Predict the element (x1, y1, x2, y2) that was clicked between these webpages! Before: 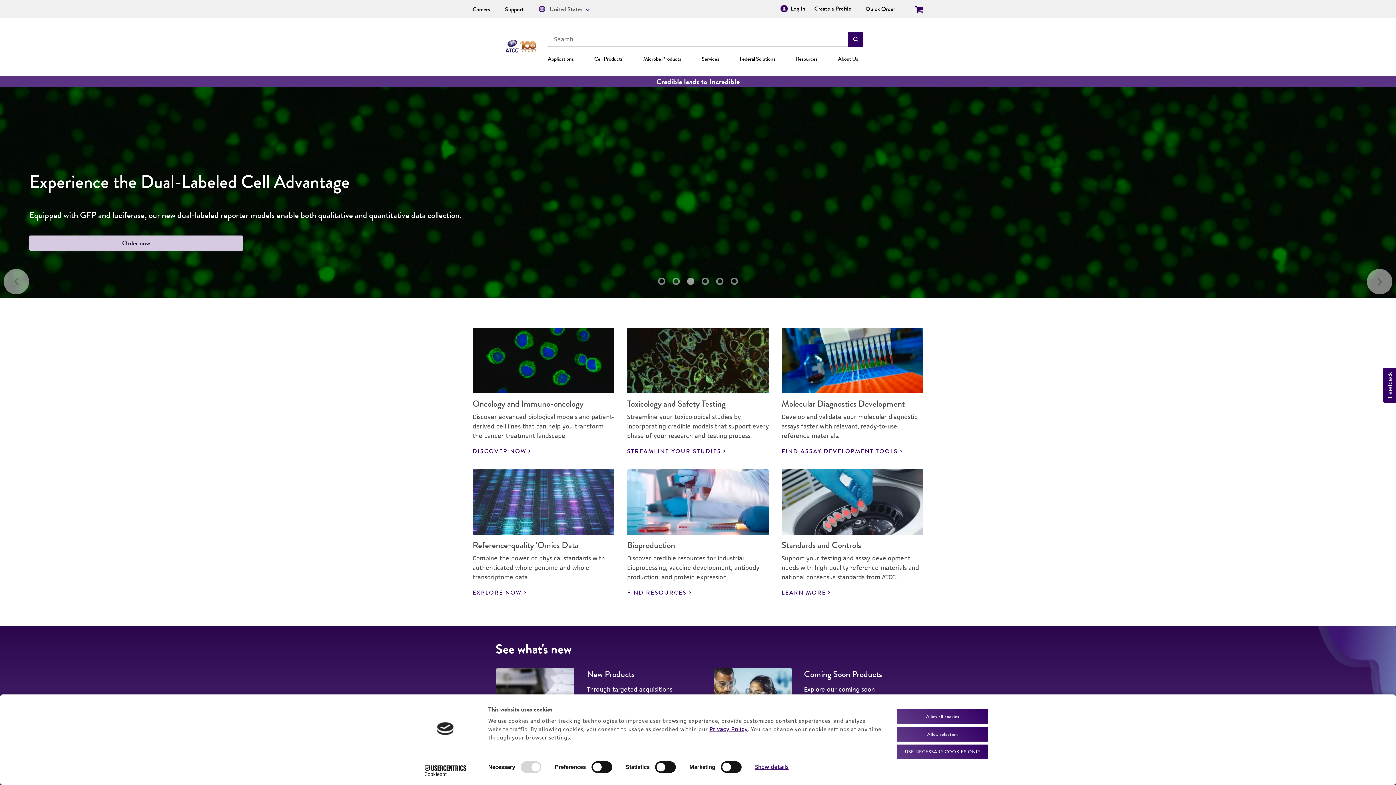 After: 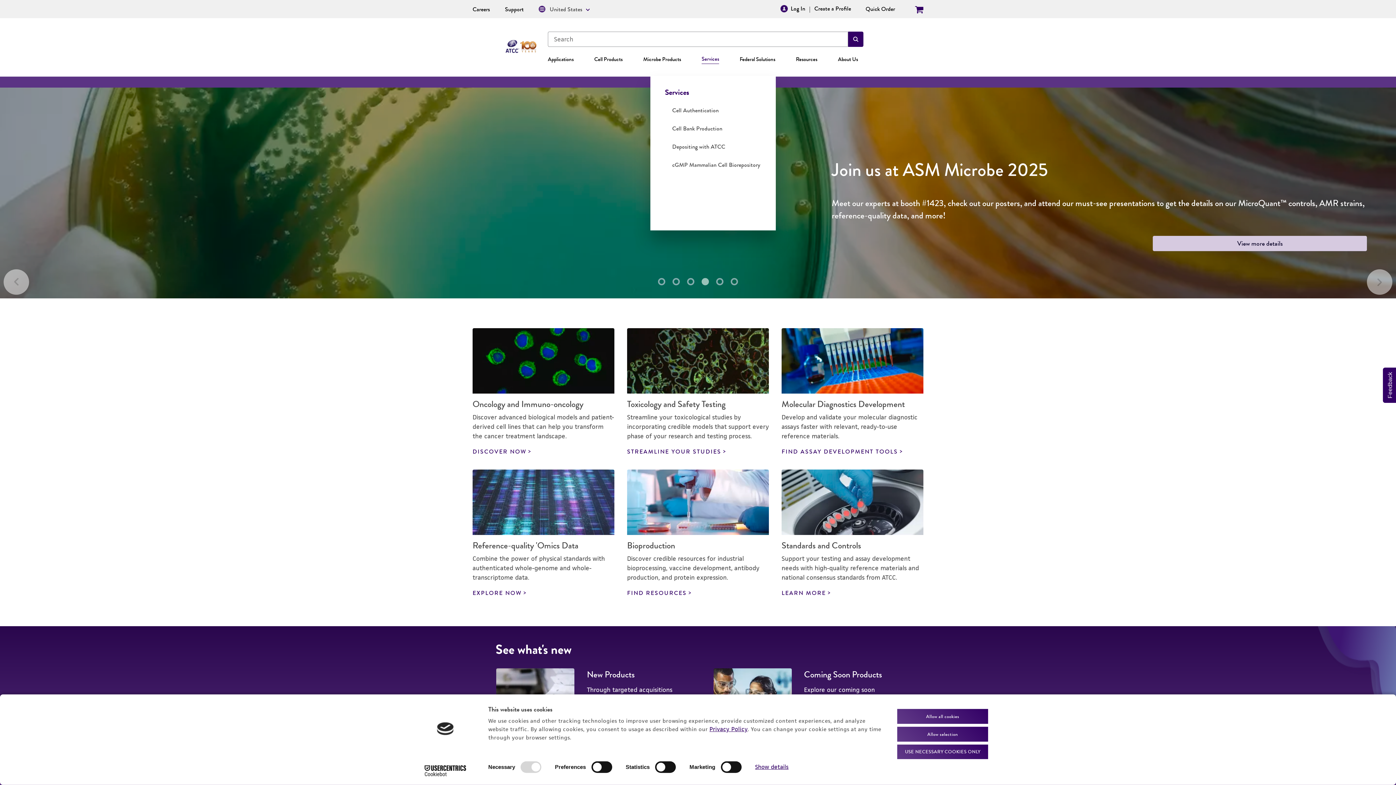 Action: bbox: (701, 54, 719, 63) label: Services